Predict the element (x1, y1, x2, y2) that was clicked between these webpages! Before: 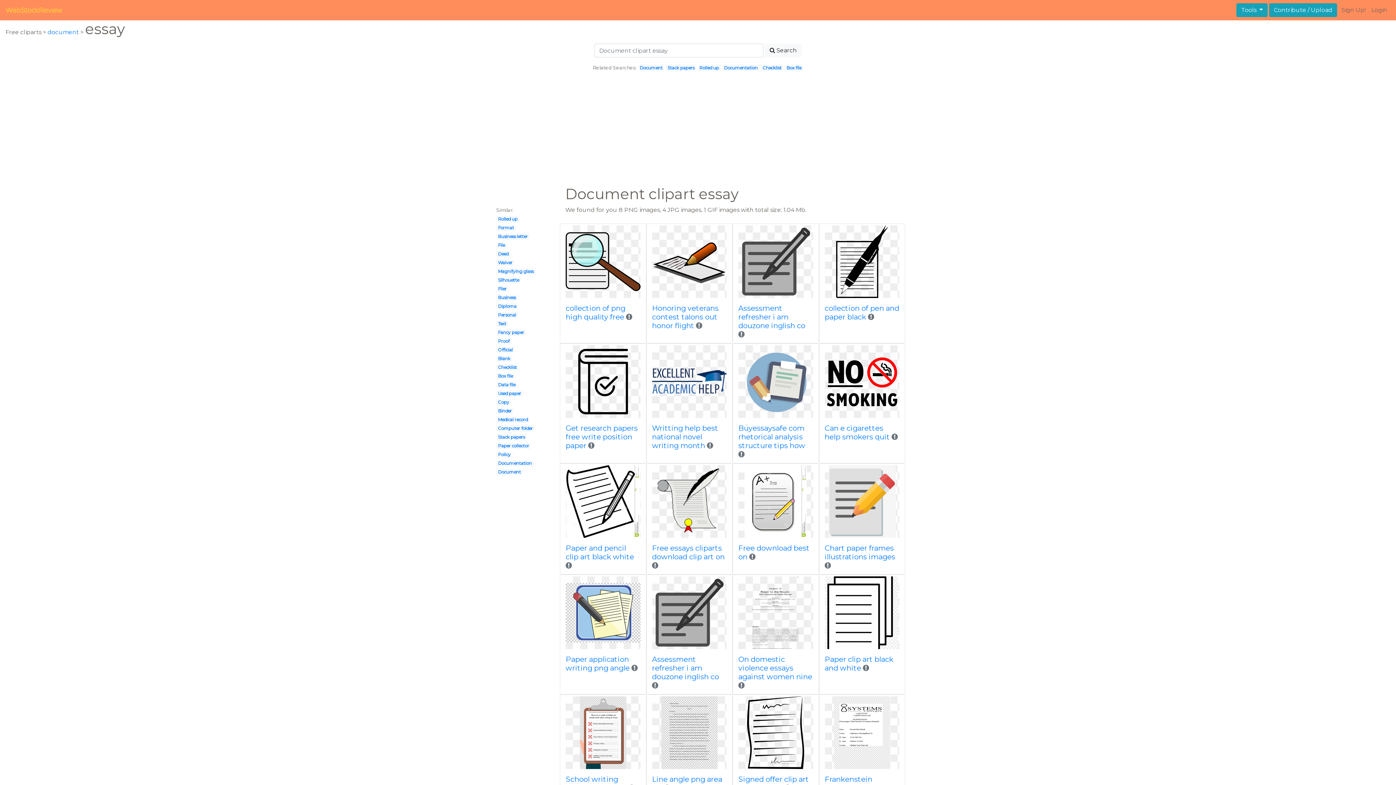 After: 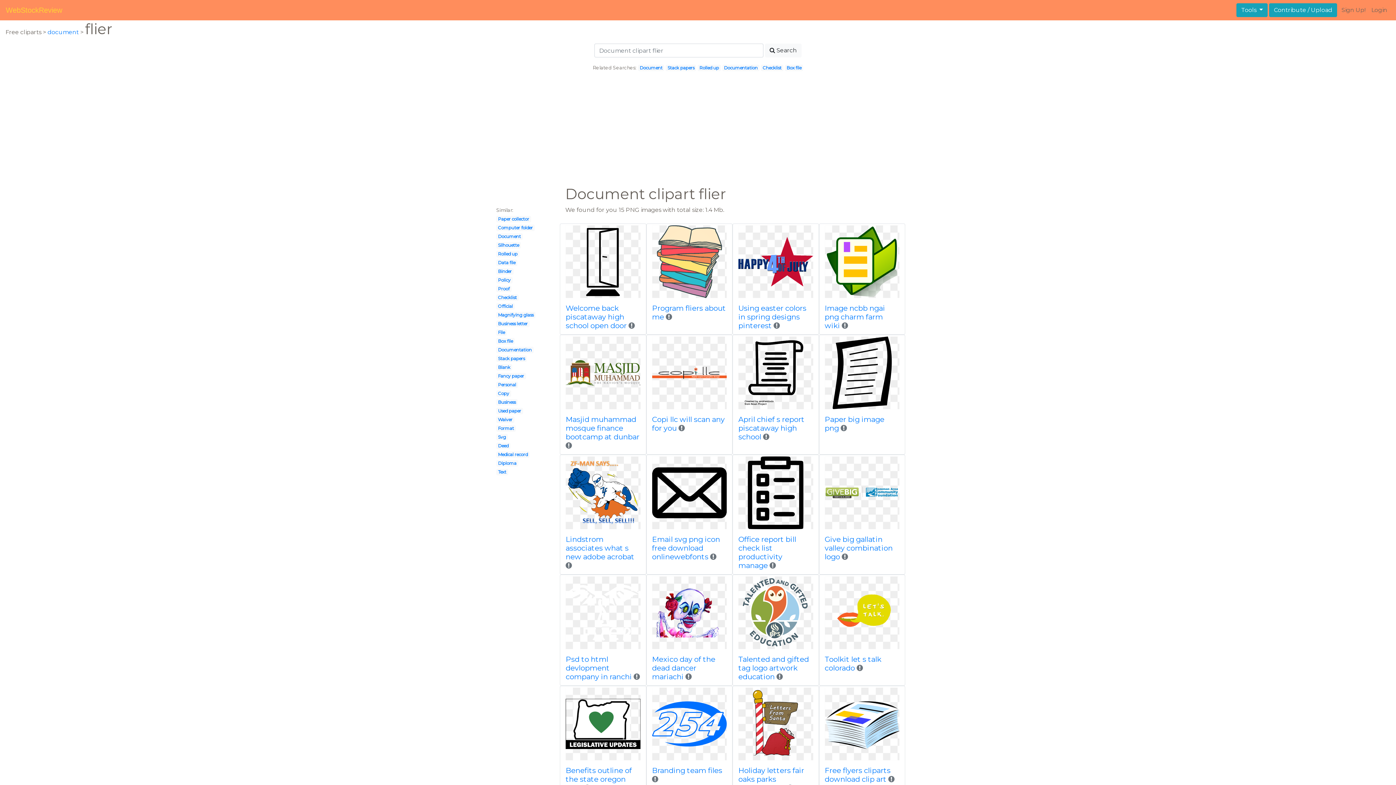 Action: bbox: (498, 286, 506, 291) label: Flier